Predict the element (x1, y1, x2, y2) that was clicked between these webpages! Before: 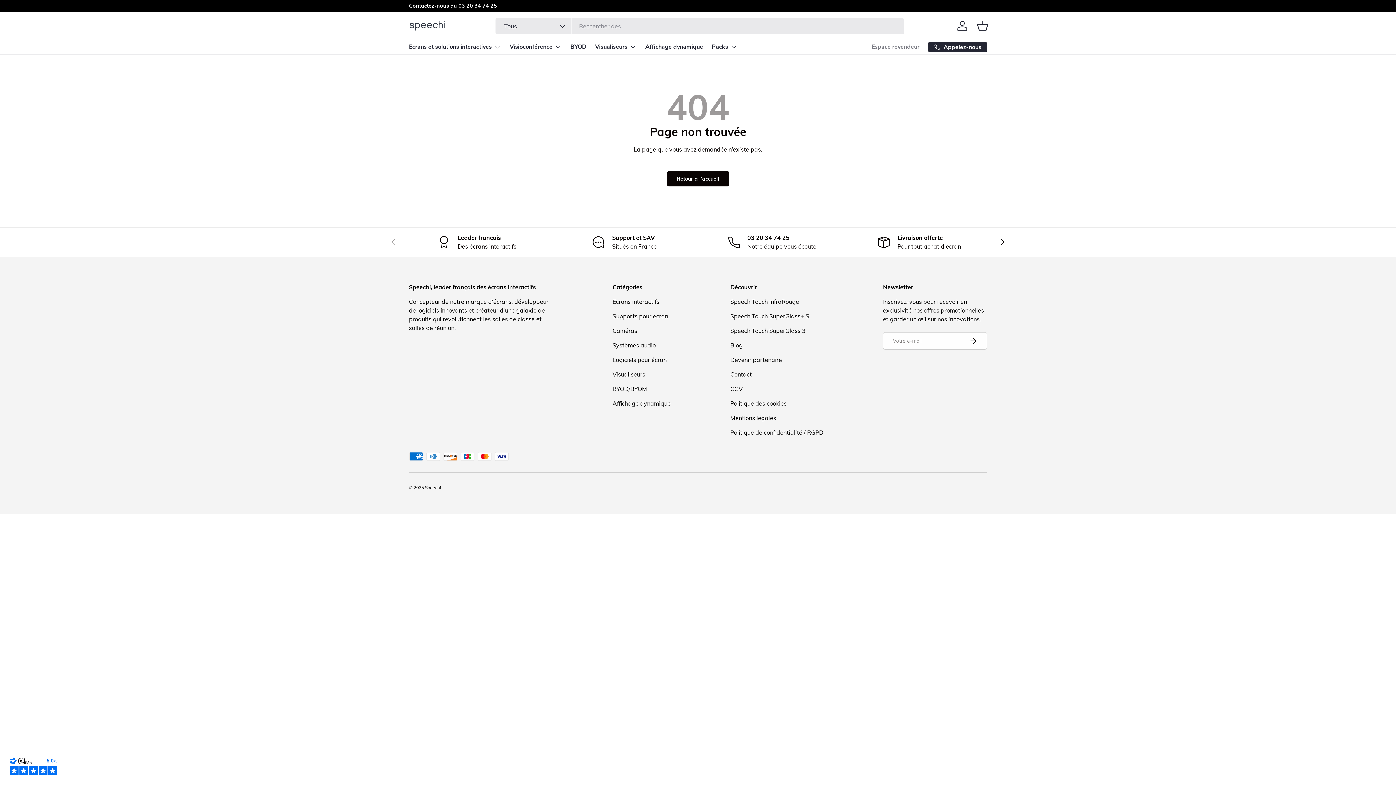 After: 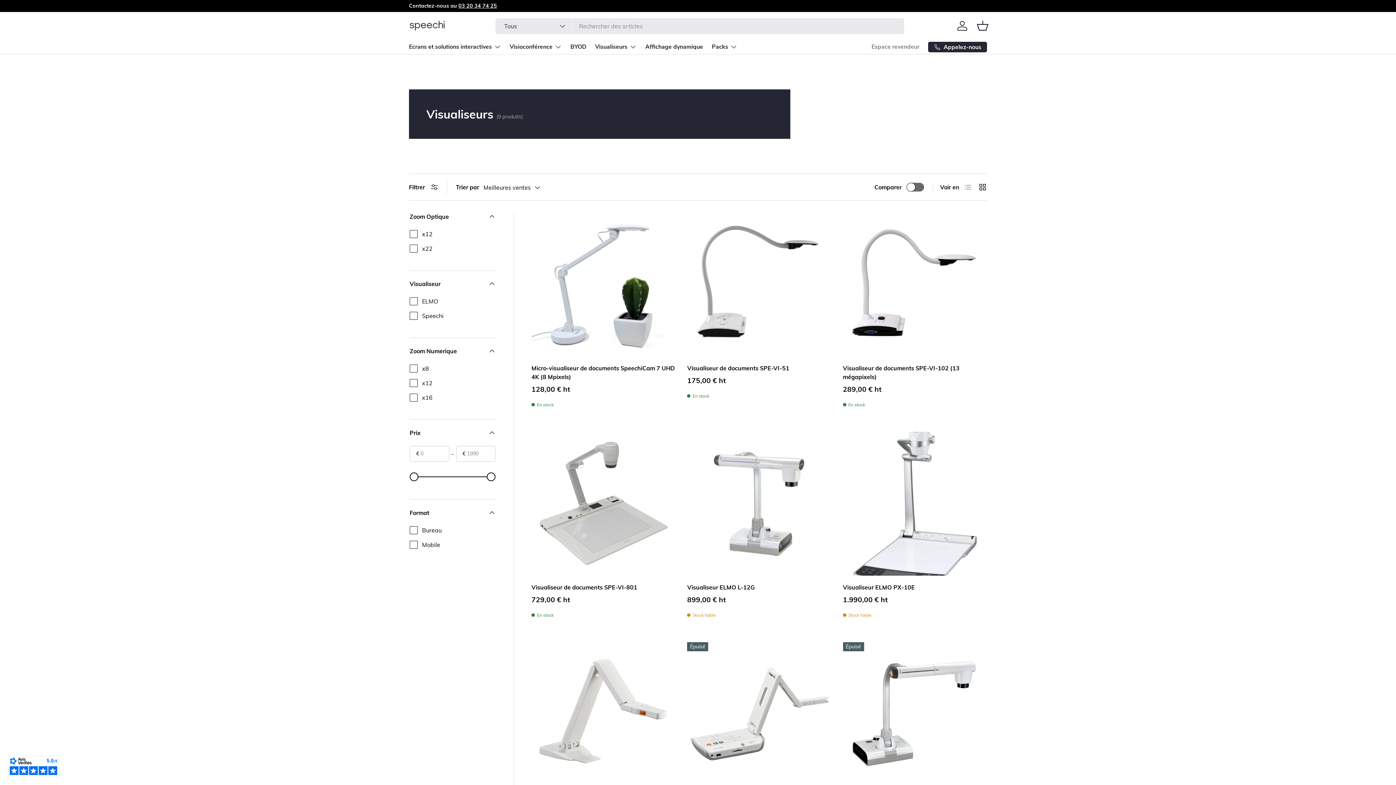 Action: label: Visualiseurs bbox: (612, 370, 645, 378)